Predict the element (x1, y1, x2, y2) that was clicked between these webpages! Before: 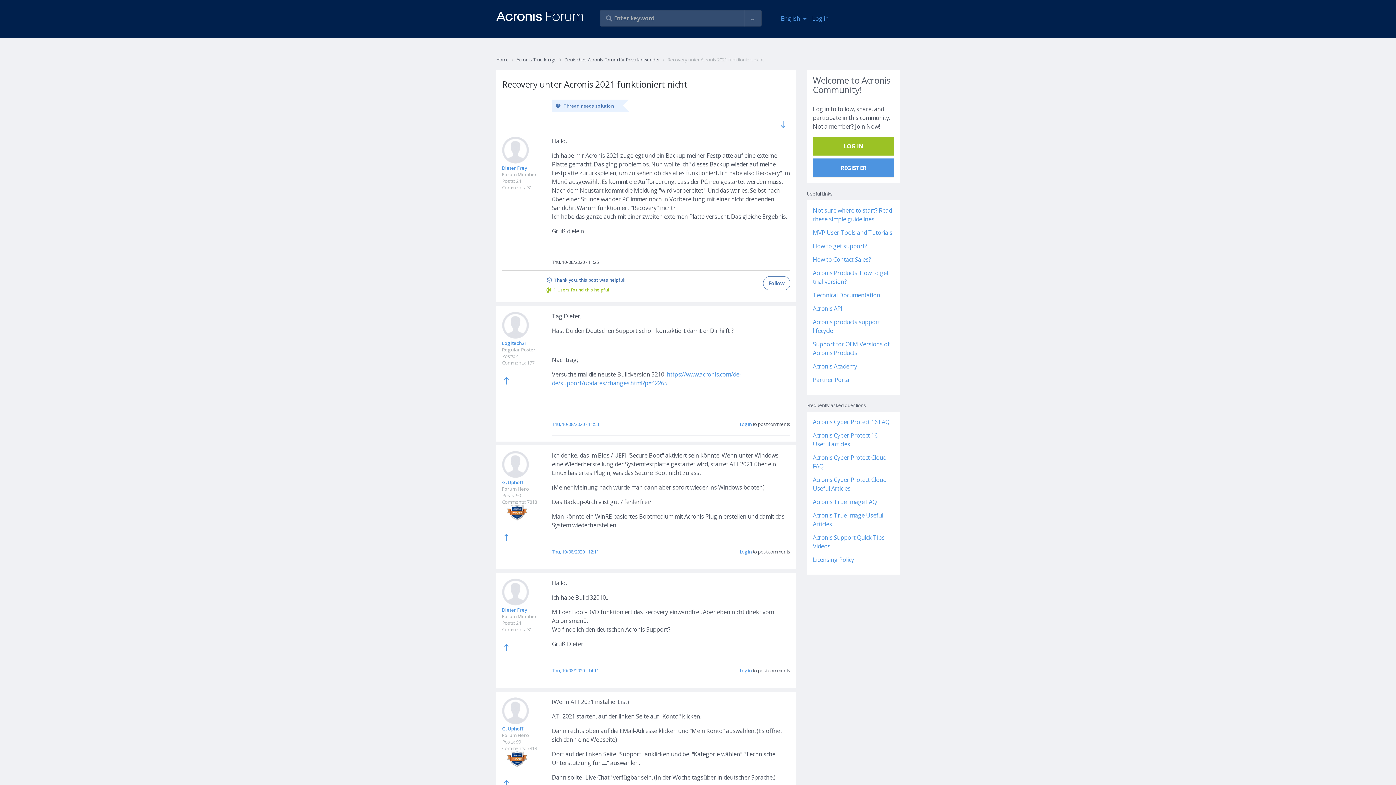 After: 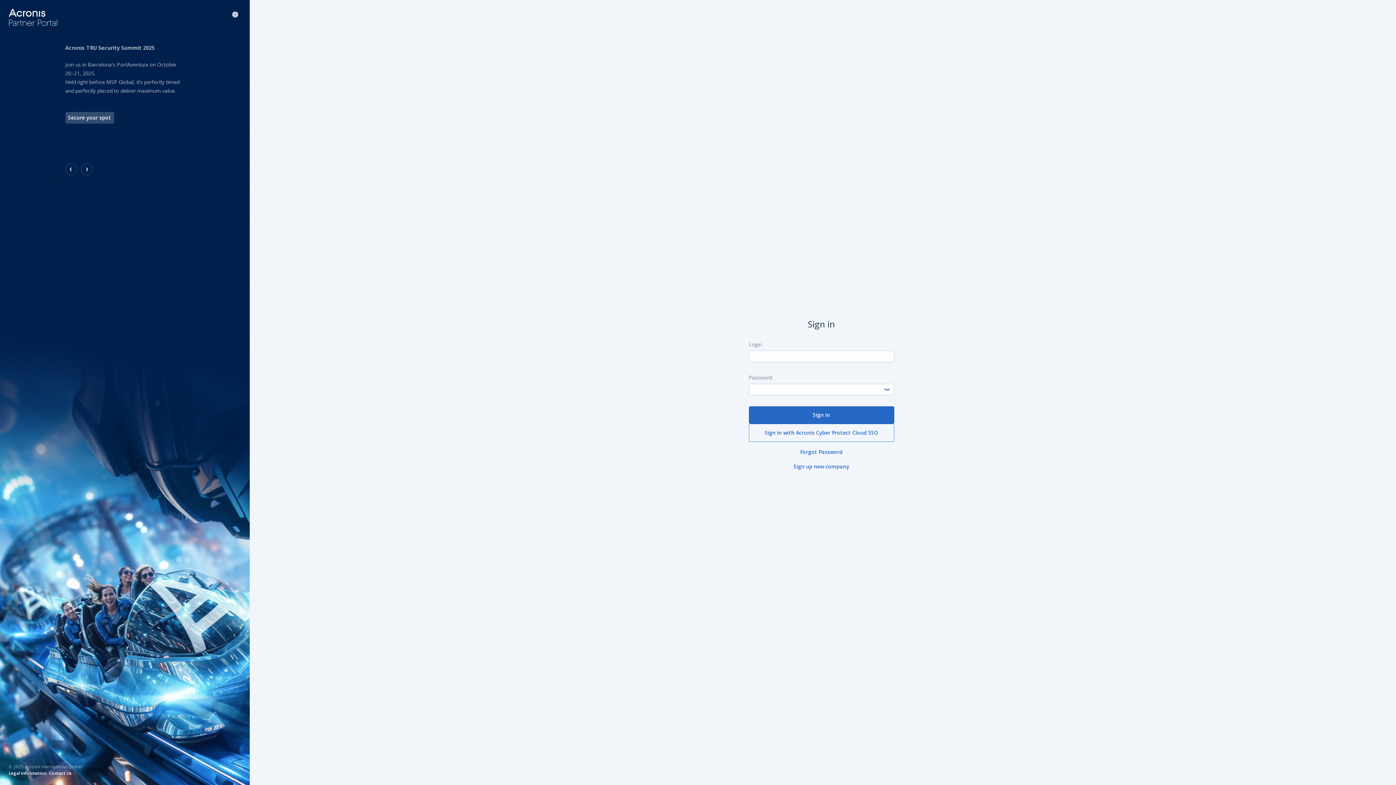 Action: bbox: (813, 376, 850, 384) label: Partner Portal